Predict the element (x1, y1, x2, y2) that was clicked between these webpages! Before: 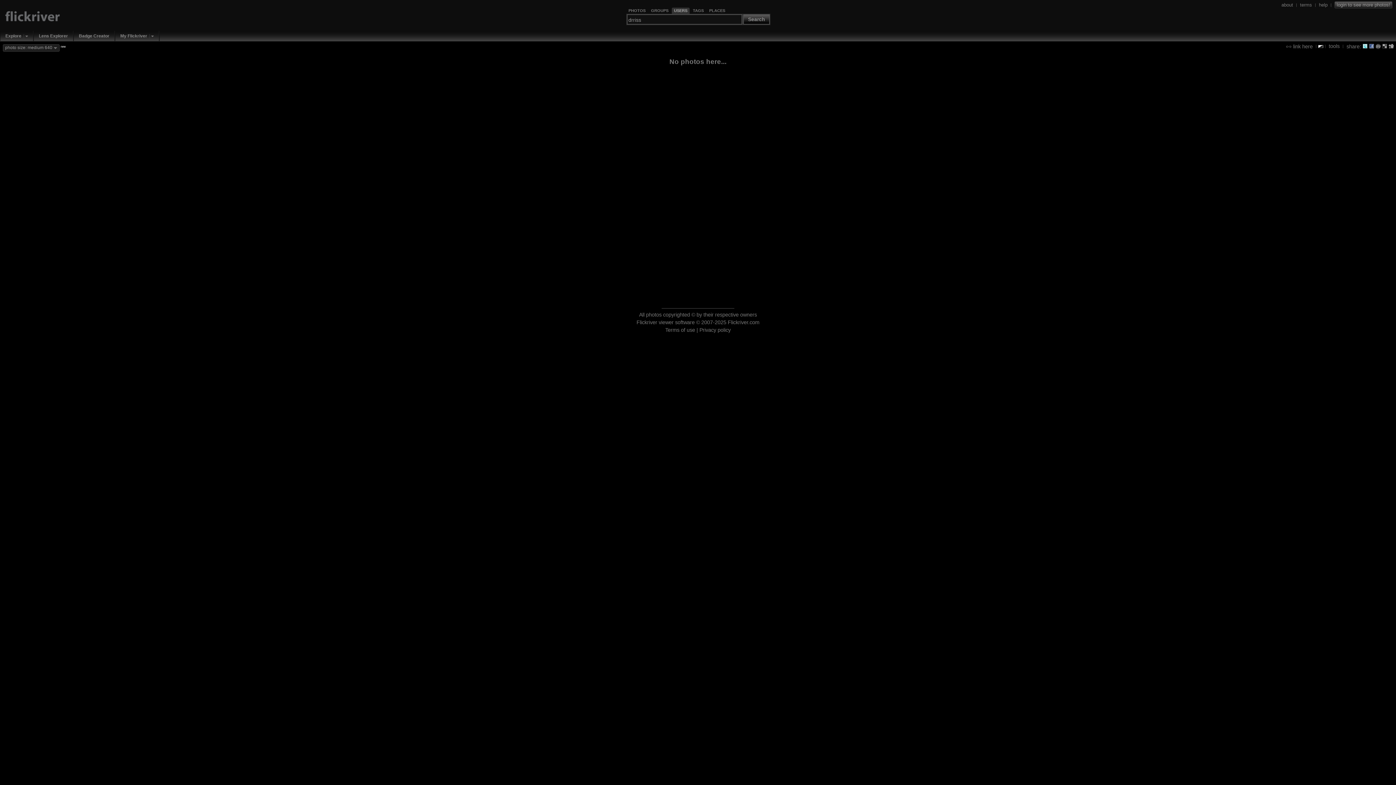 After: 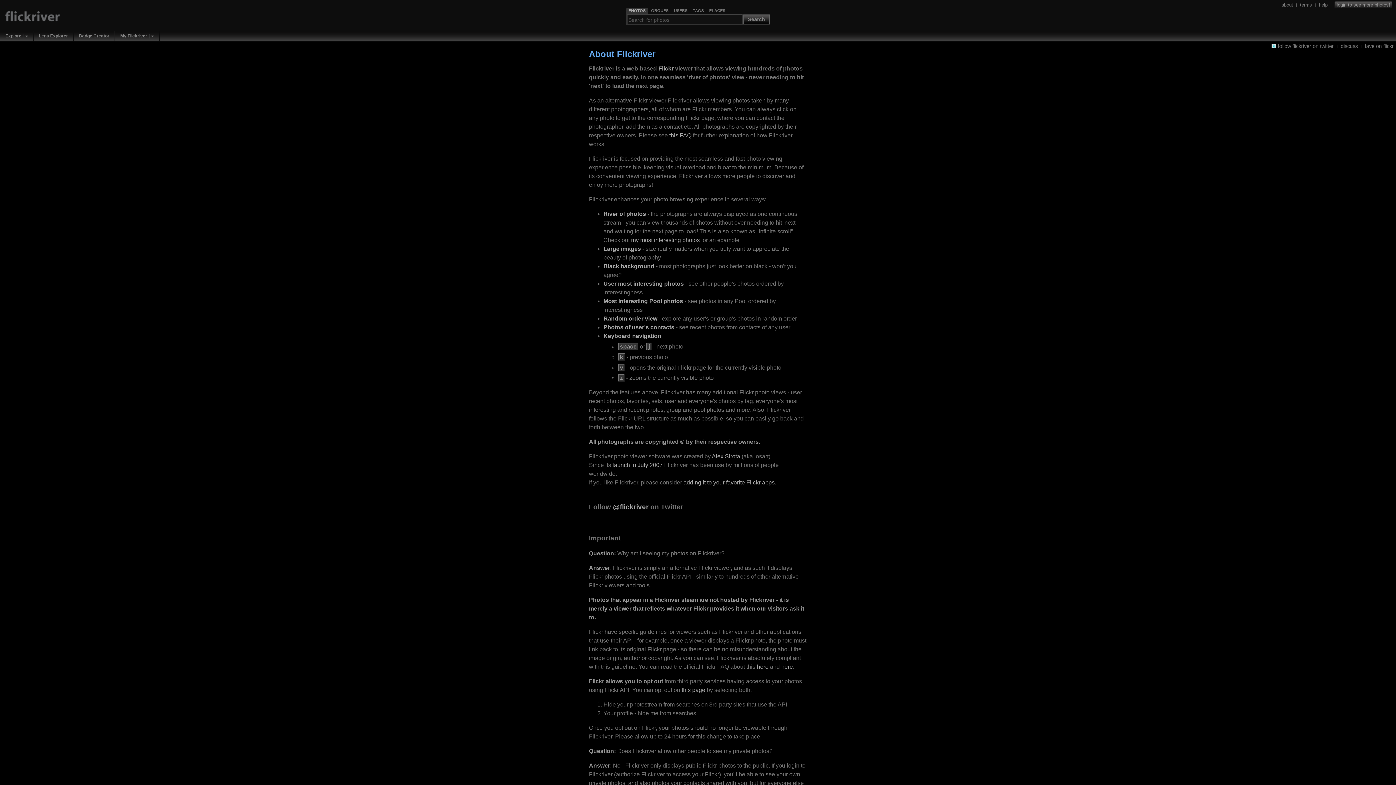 Action: bbox: (1281, 1, 1293, 7) label: about